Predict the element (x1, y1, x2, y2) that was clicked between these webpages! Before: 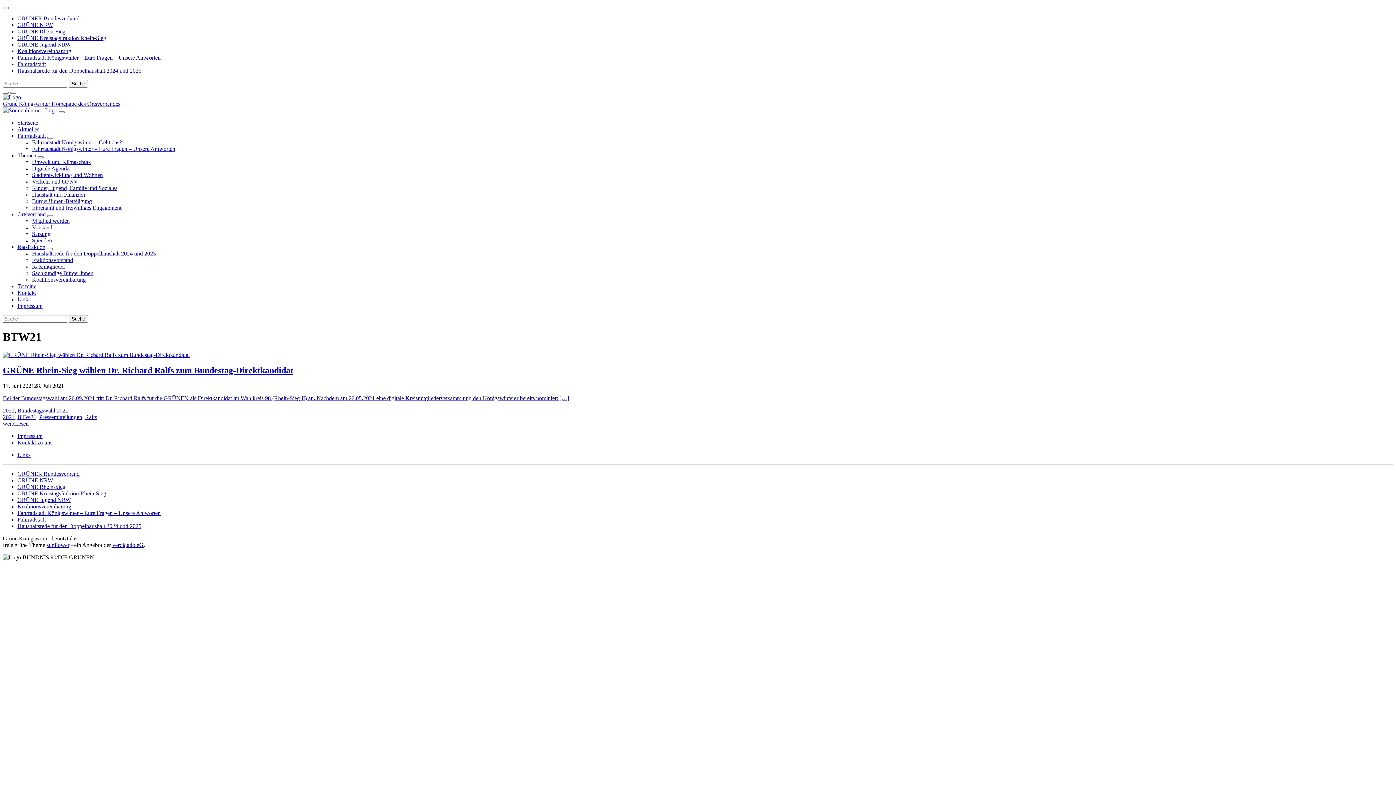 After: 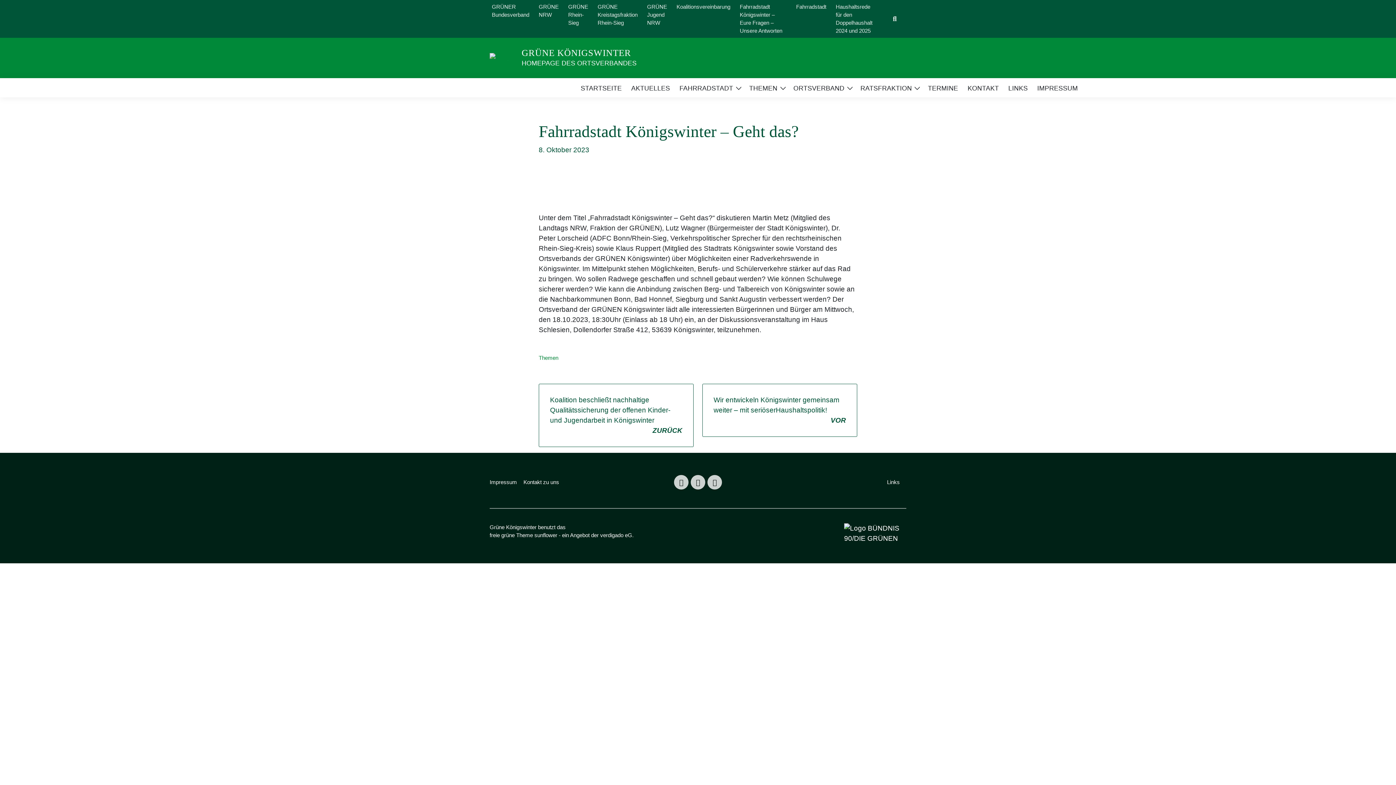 Action: bbox: (32, 139, 121, 145) label: Fahrradstadt Königswinter – Geht das?